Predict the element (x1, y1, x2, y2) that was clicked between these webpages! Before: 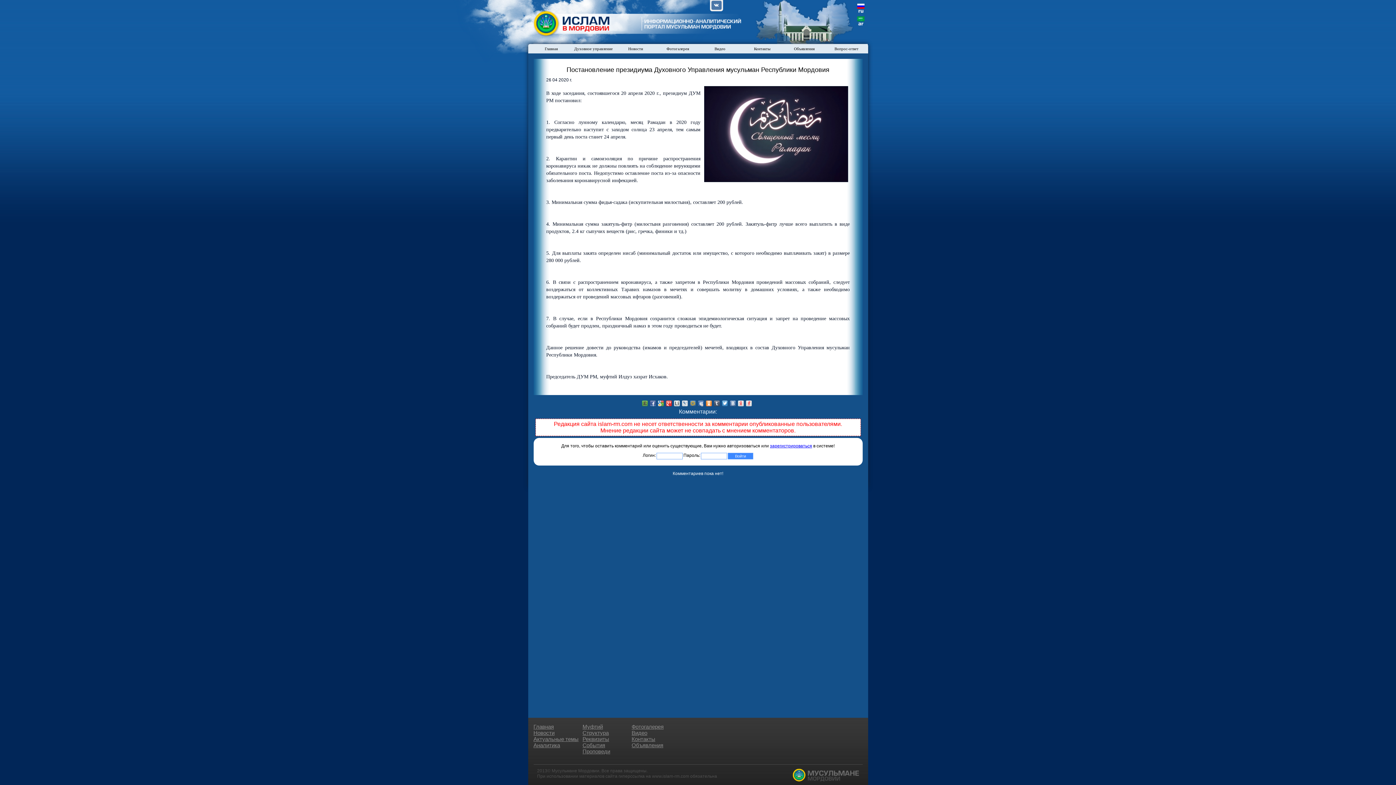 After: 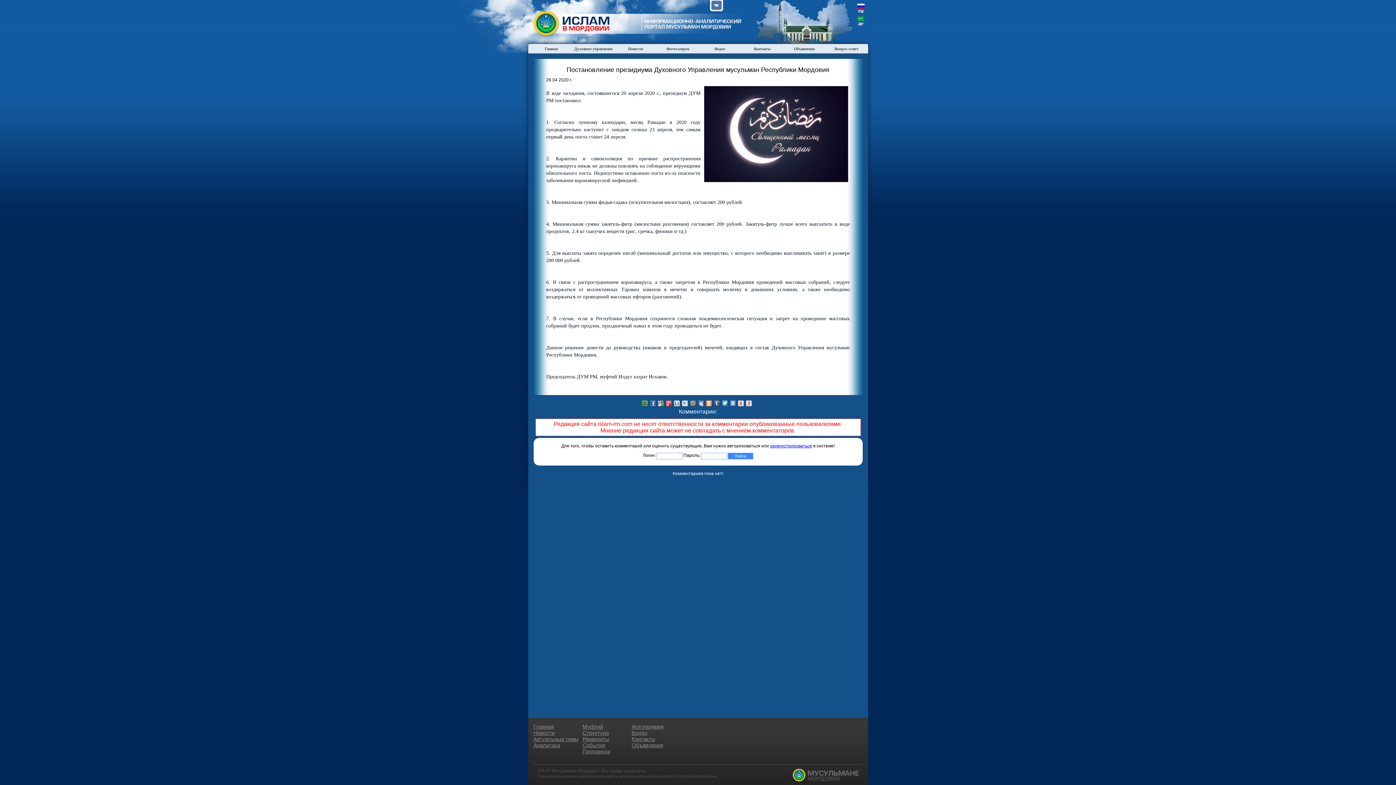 Action: bbox: (682, 400, 688, 406)